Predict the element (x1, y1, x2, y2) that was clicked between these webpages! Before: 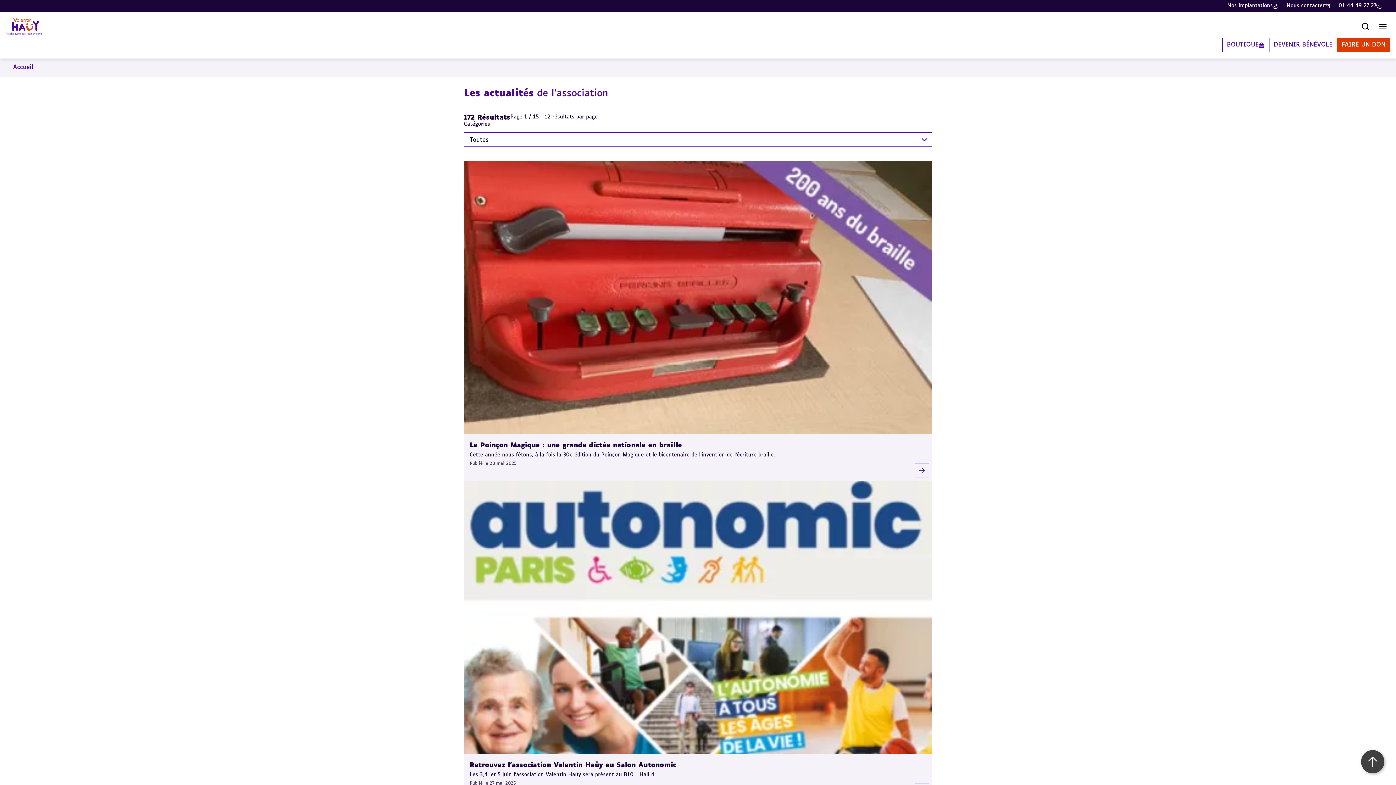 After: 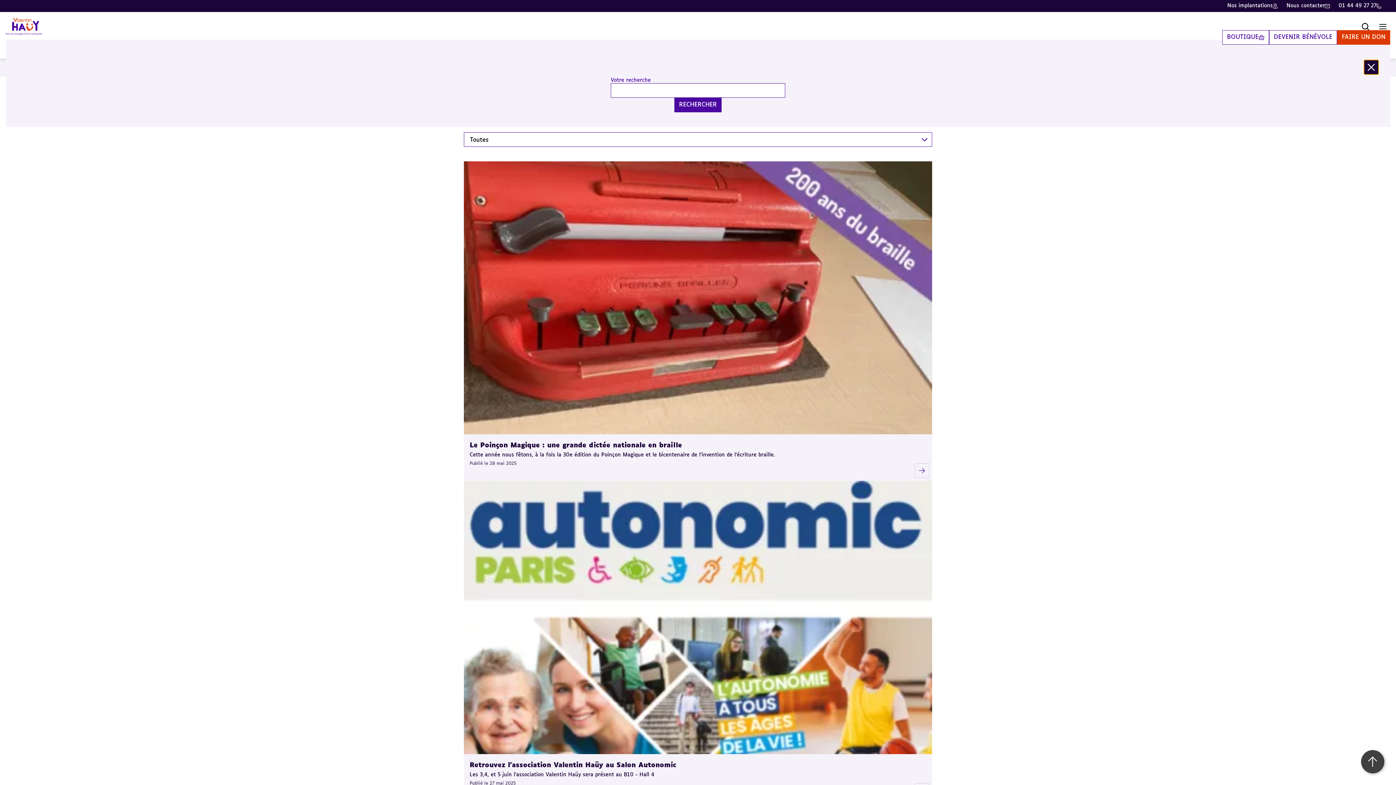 Action: bbox: (1358, 19, 1373, 33) label: Ouvrir la recherche